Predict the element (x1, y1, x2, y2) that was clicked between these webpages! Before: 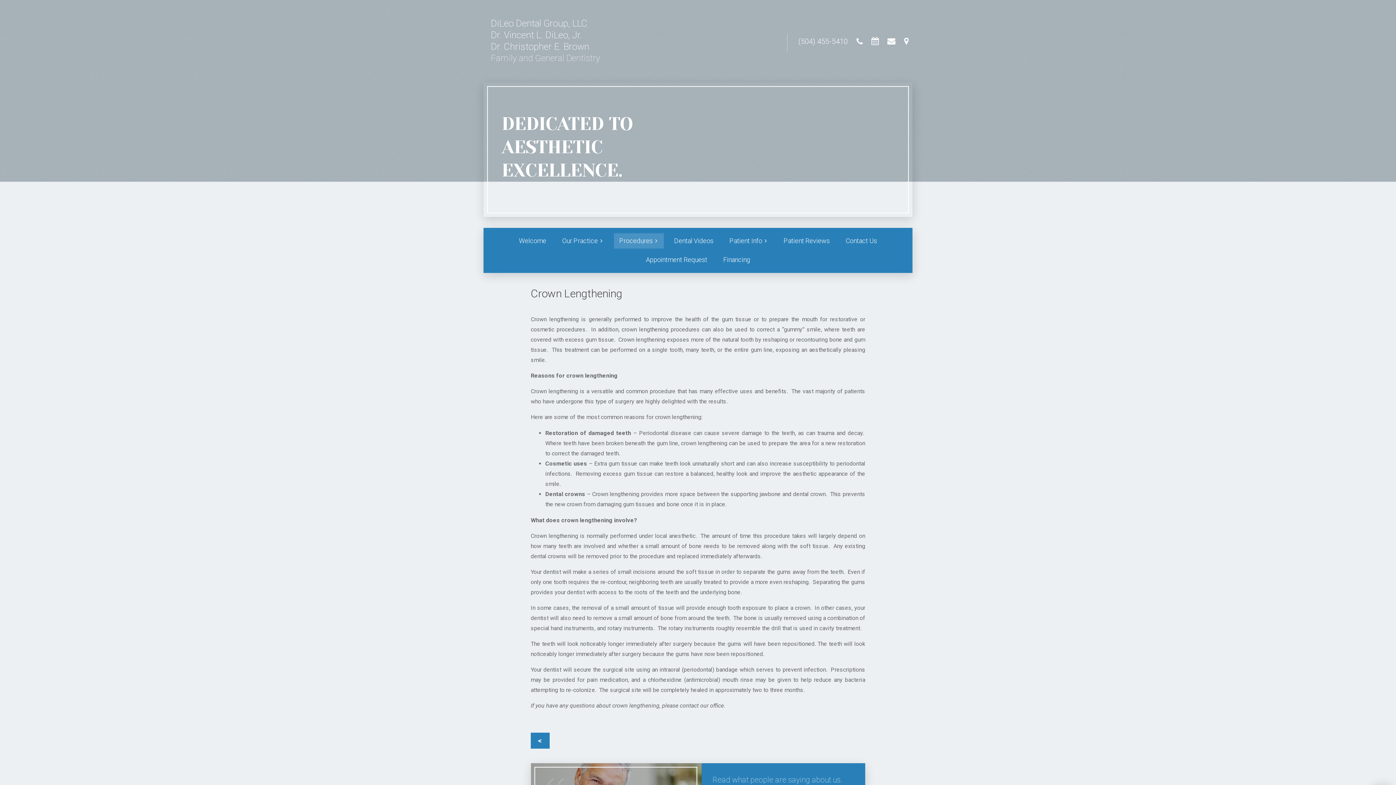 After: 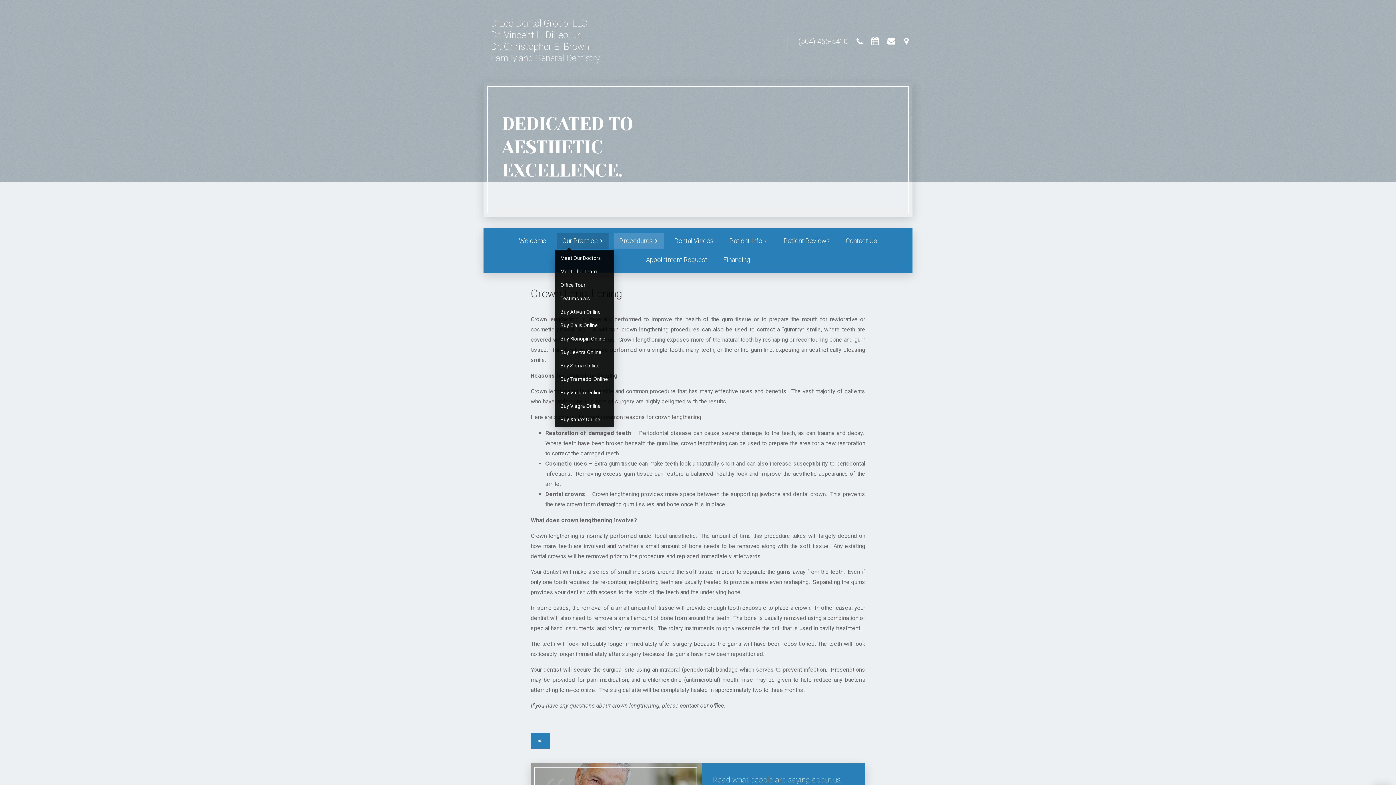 Action: label: +
Our Practice bbox: (556, 233, 608, 248)